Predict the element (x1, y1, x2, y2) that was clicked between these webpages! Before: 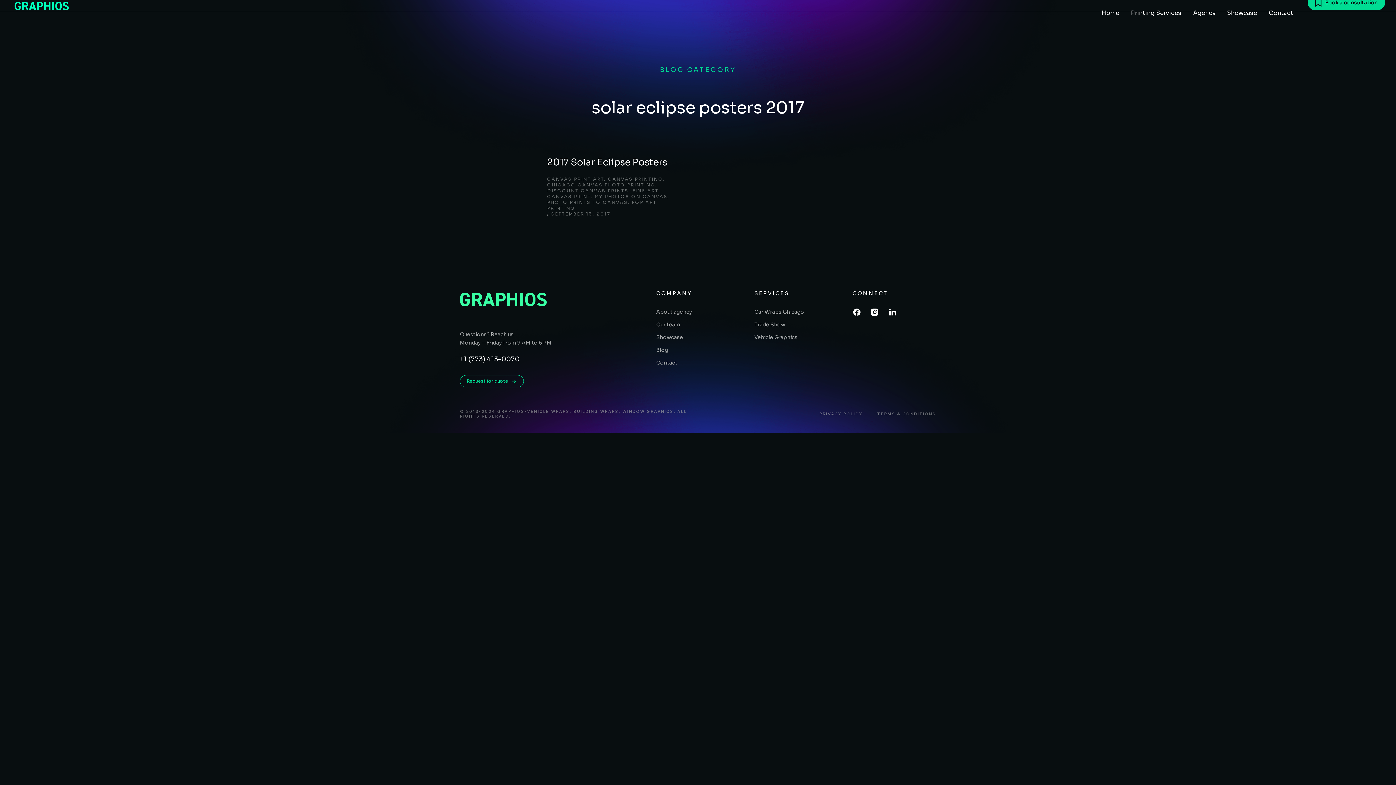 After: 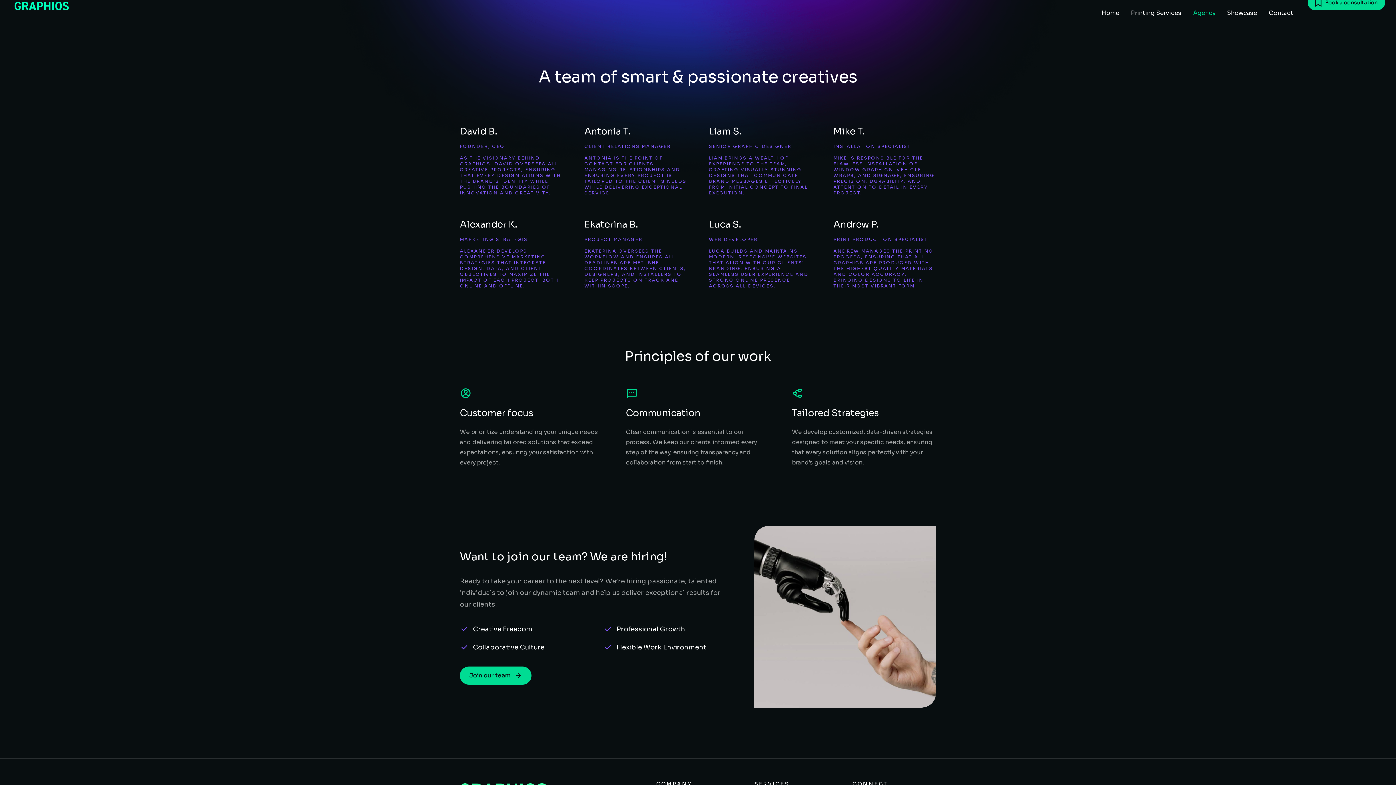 Action: bbox: (656, 320, 740, 329) label: Our team